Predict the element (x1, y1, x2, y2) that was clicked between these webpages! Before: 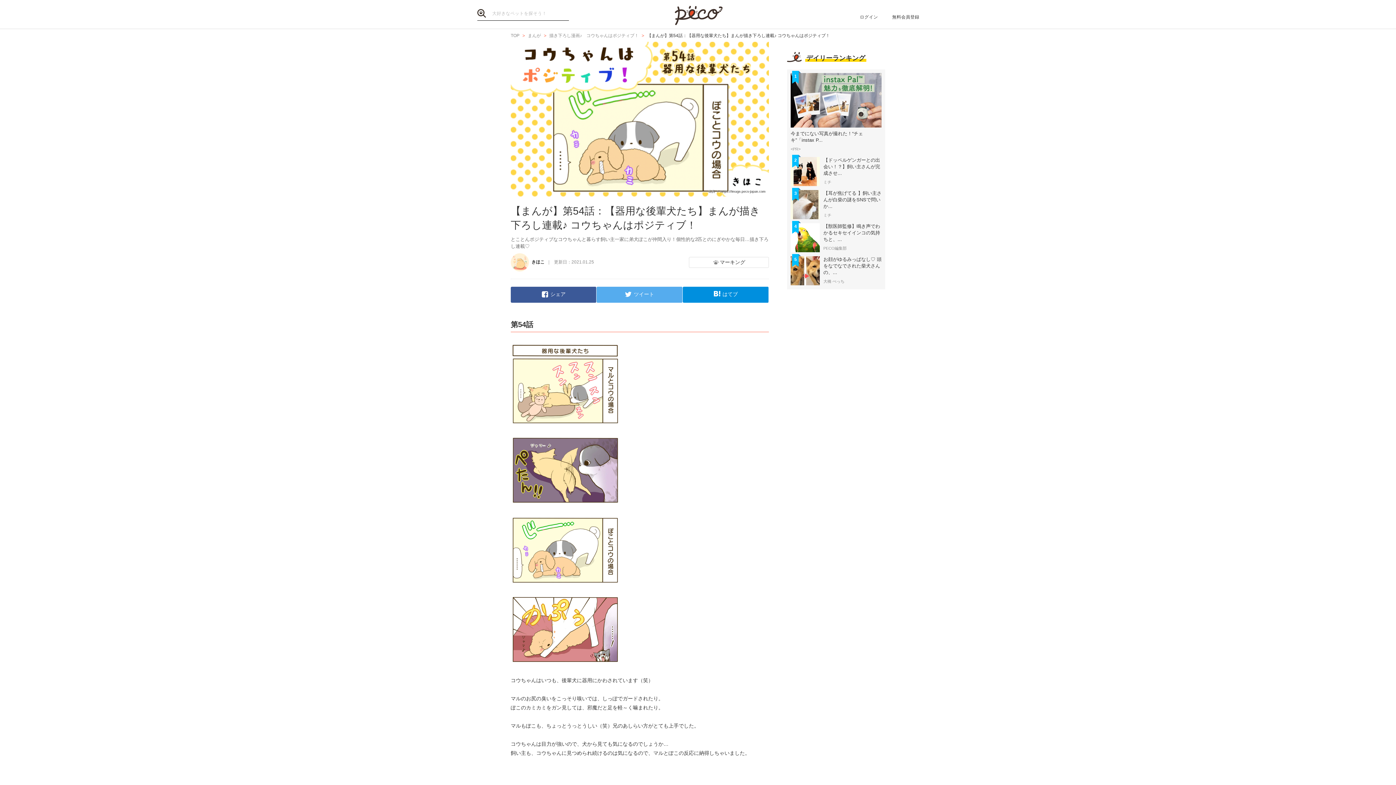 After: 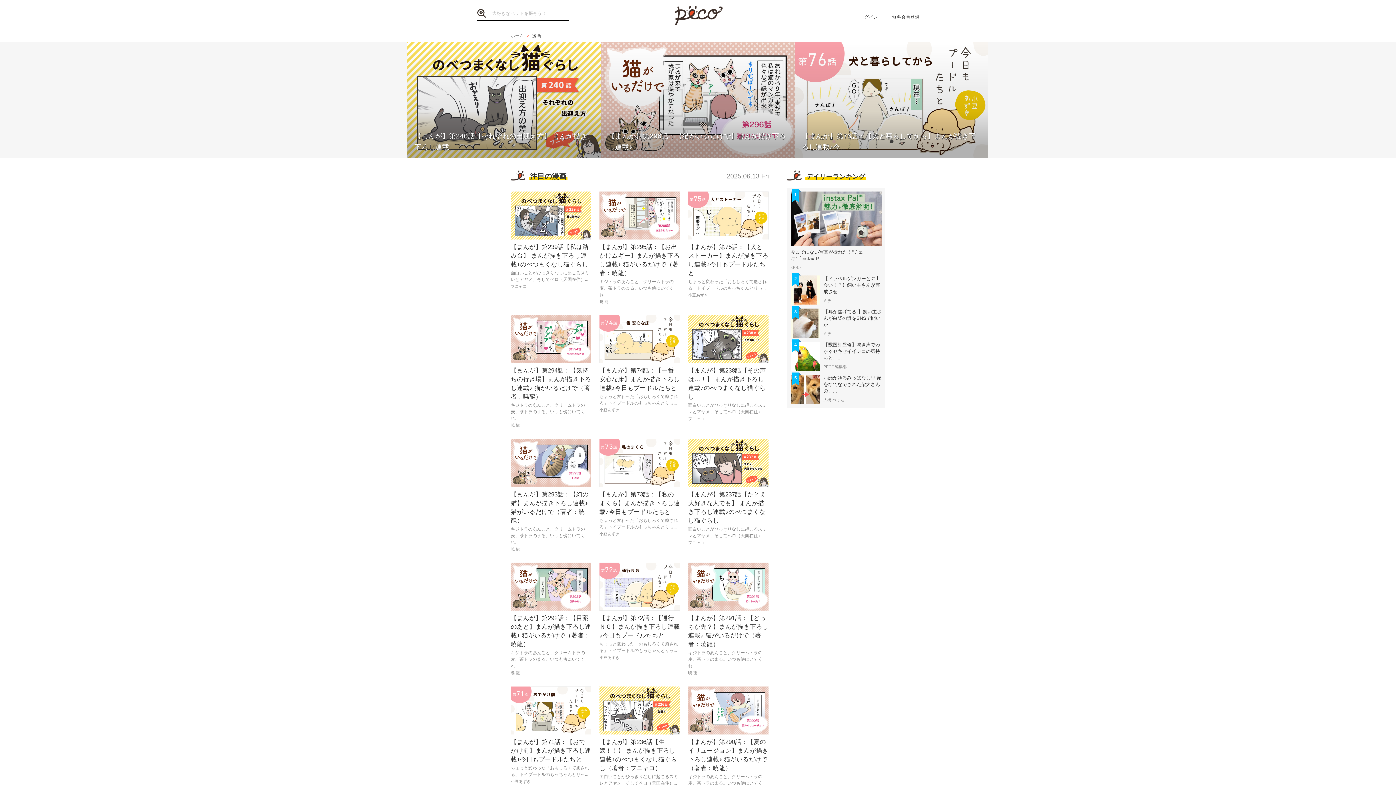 Action: label: まんが bbox: (528, 33, 541, 38)